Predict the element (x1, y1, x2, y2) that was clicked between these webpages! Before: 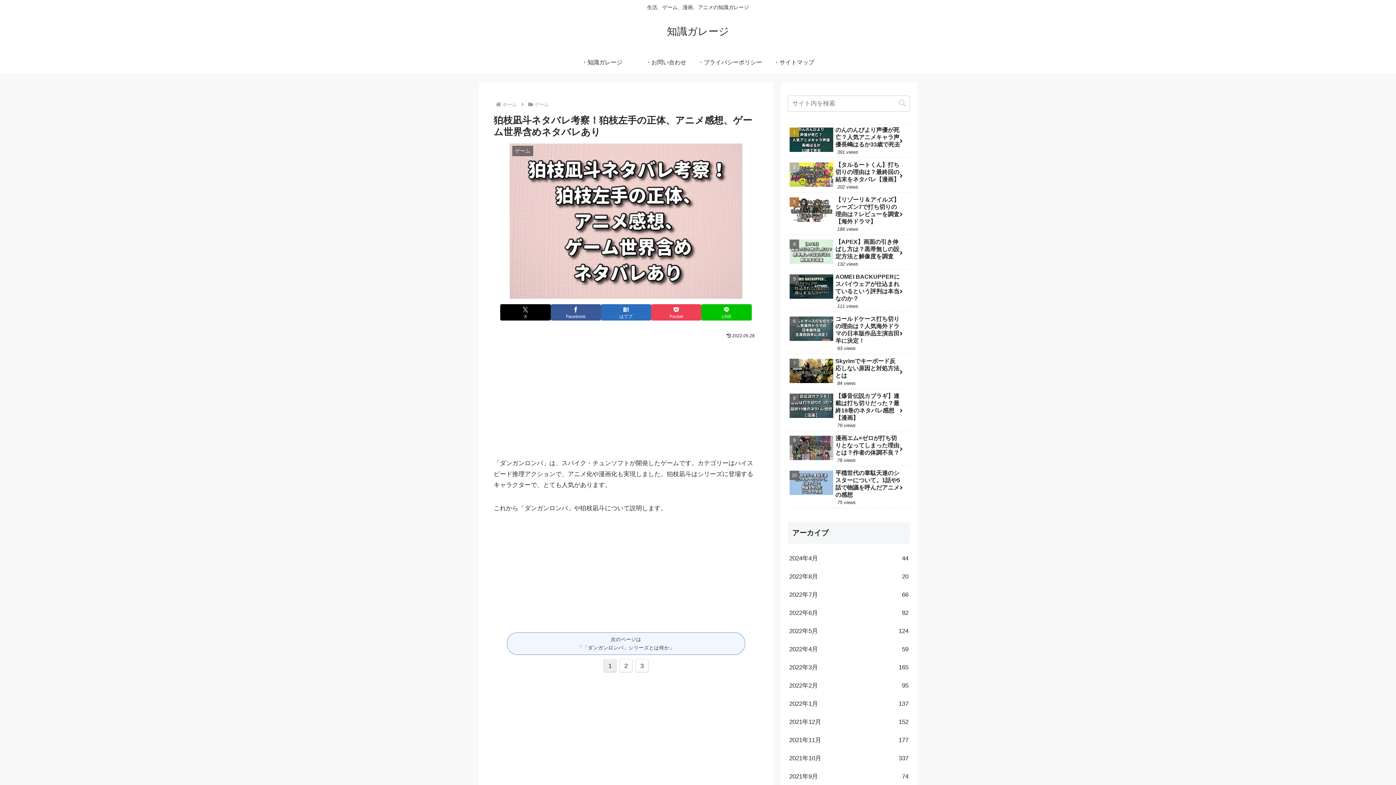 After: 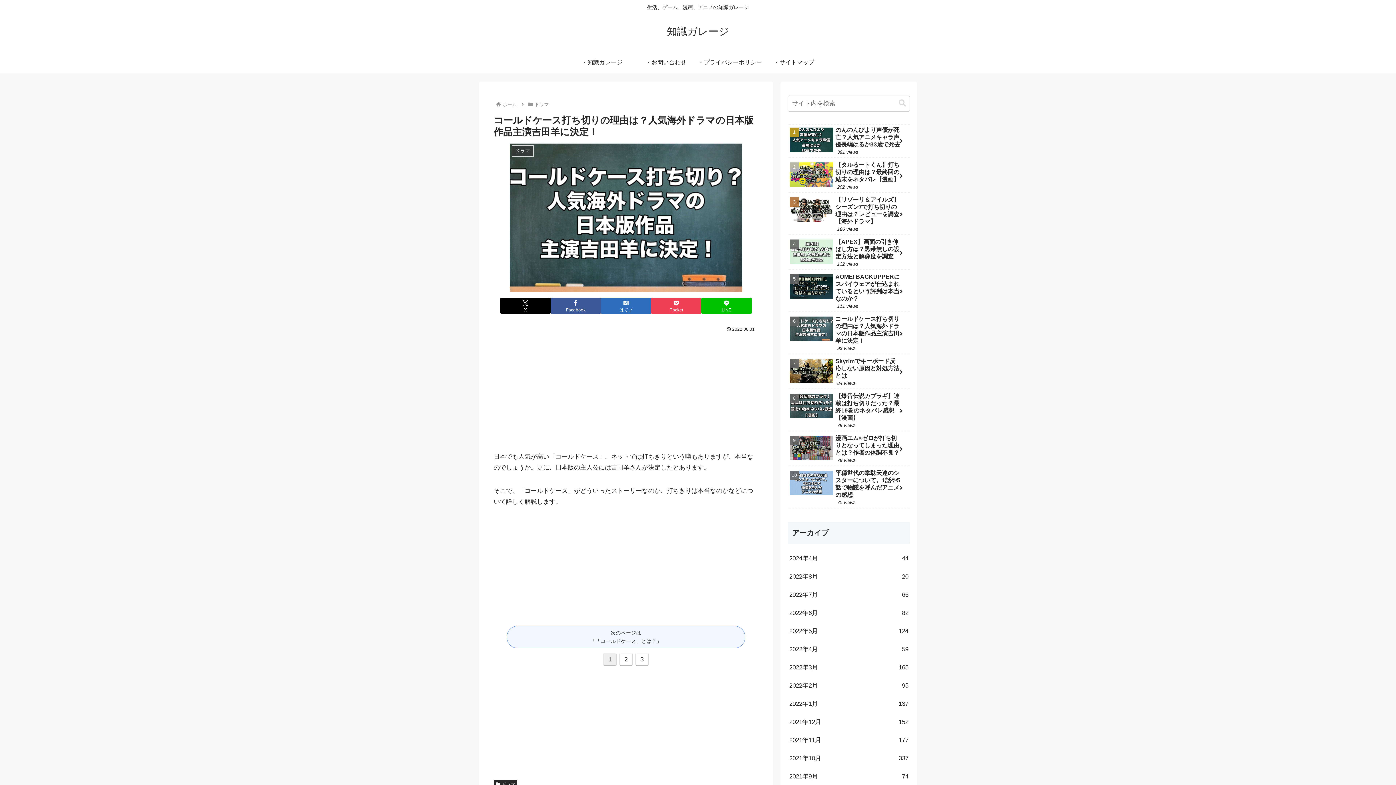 Action: bbox: (788, 313, 910, 354) label: コールドケース打ち切りの理由は？人気海外ドラマの日本版作品主演吉田羊に決定！
93 views